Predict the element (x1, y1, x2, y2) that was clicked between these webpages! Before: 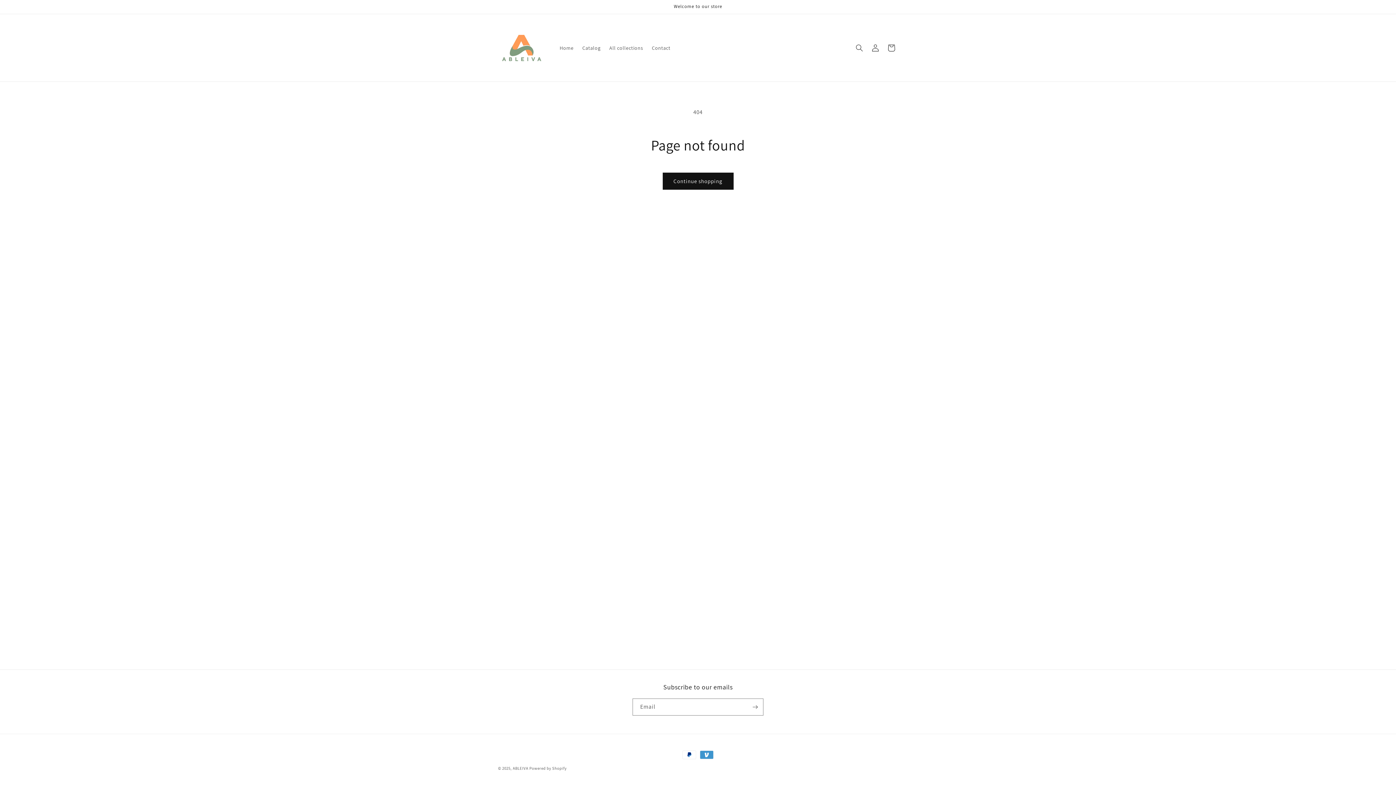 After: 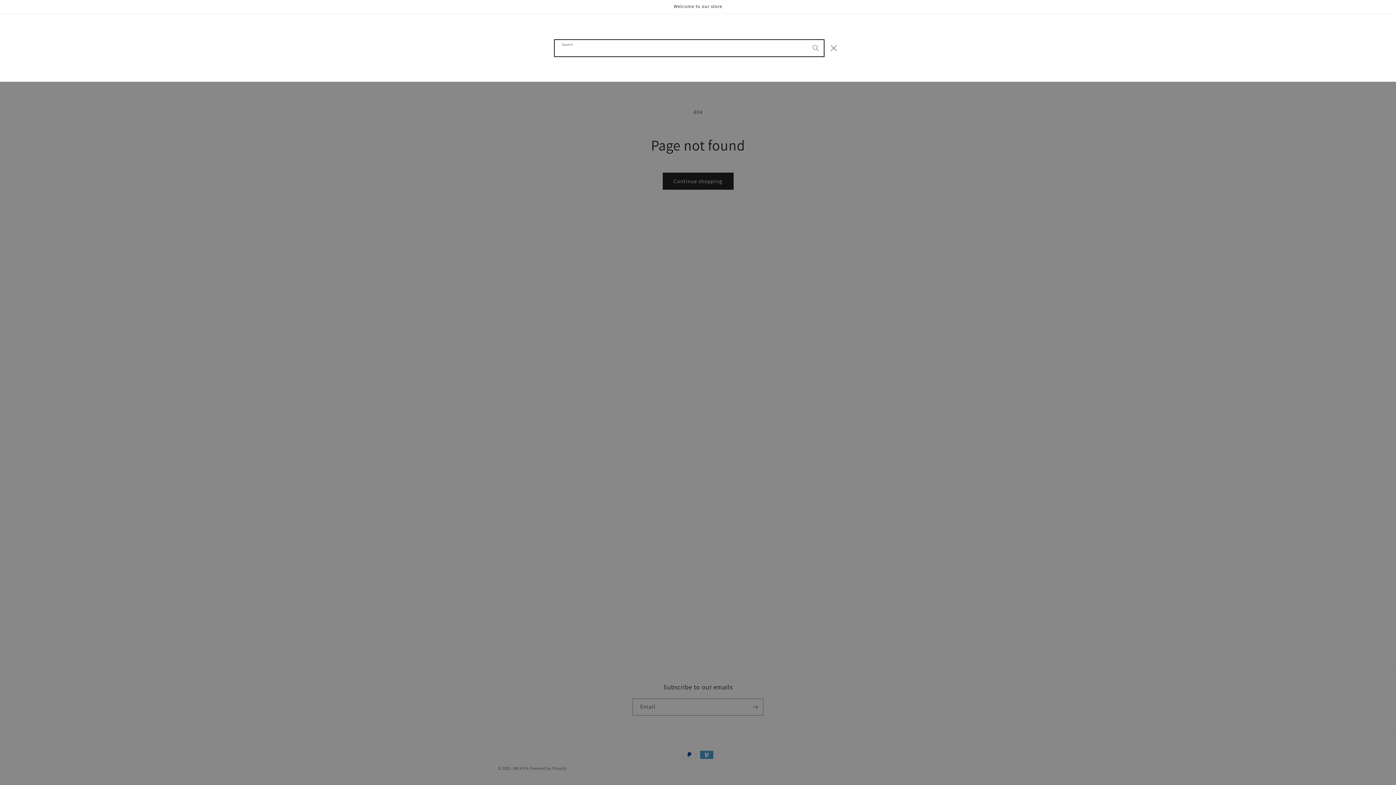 Action: label: Search bbox: (851, 39, 867, 55)